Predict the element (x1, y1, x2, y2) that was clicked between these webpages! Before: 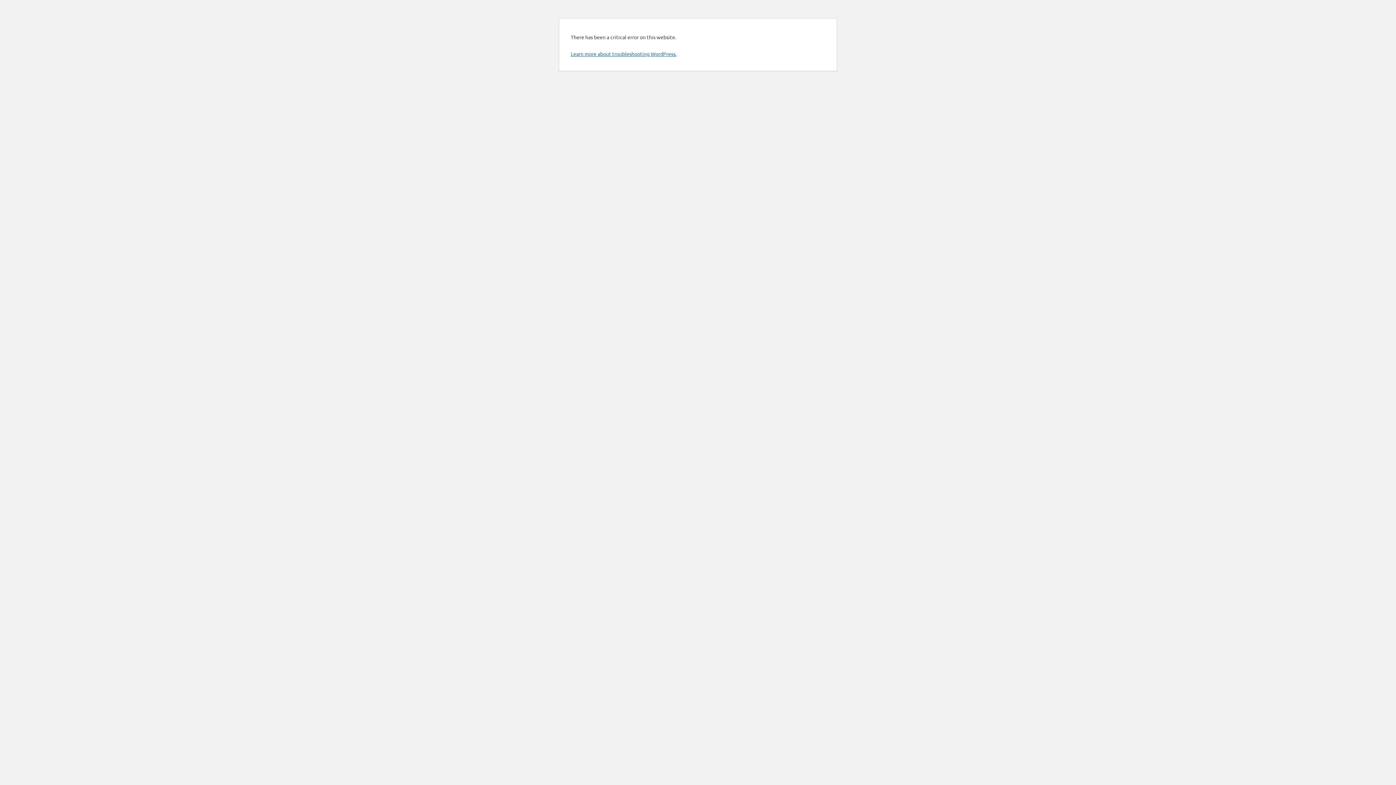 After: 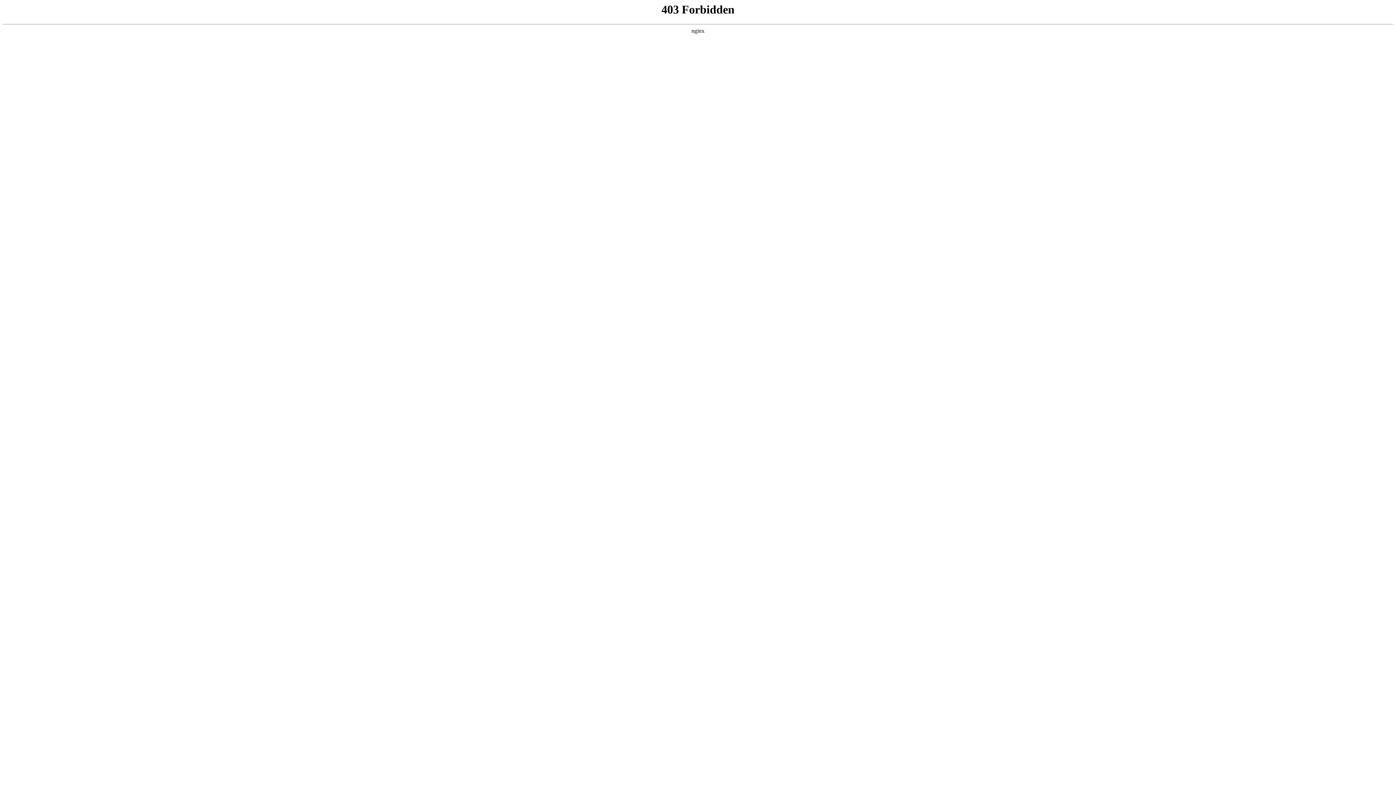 Action: label: Learn more about troubleshooting WordPress. bbox: (570, 50, 676, 57)